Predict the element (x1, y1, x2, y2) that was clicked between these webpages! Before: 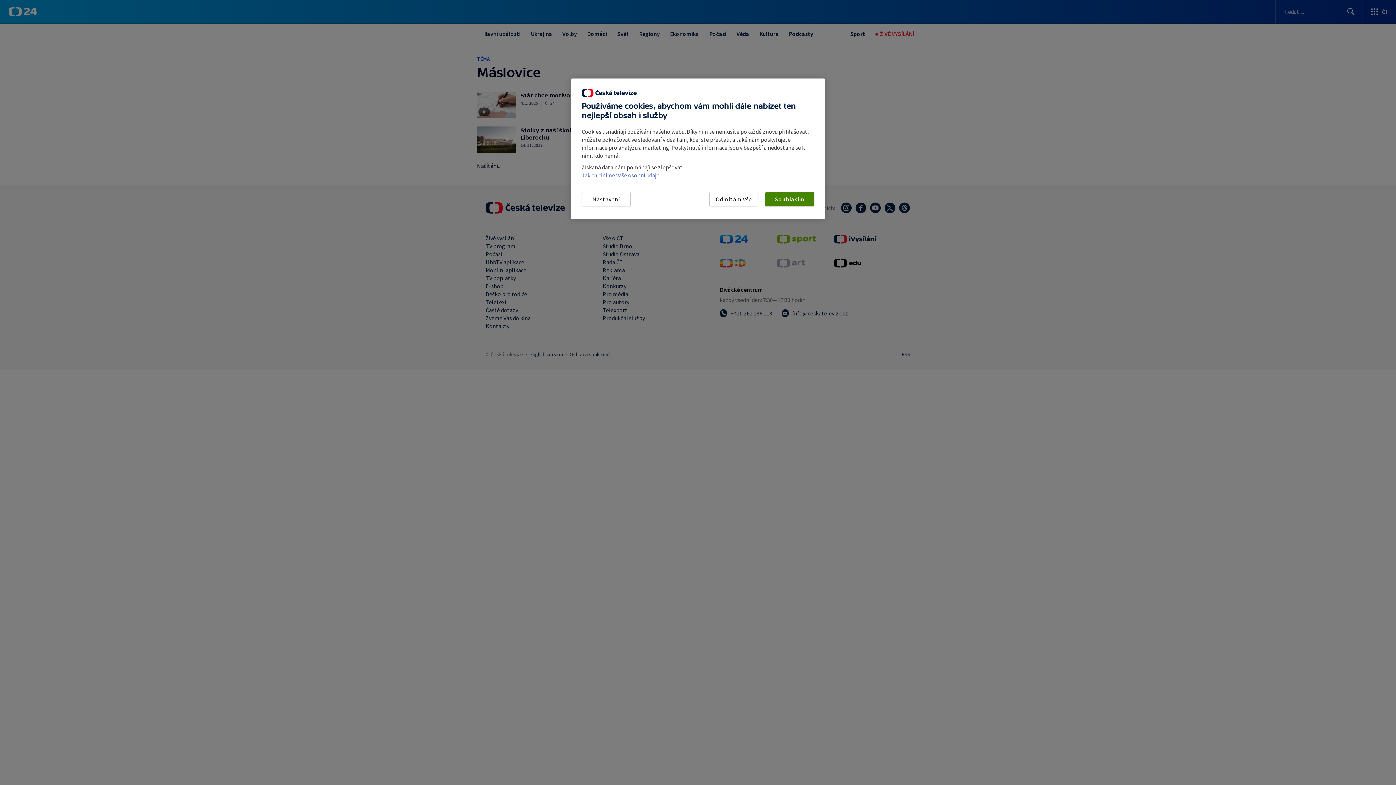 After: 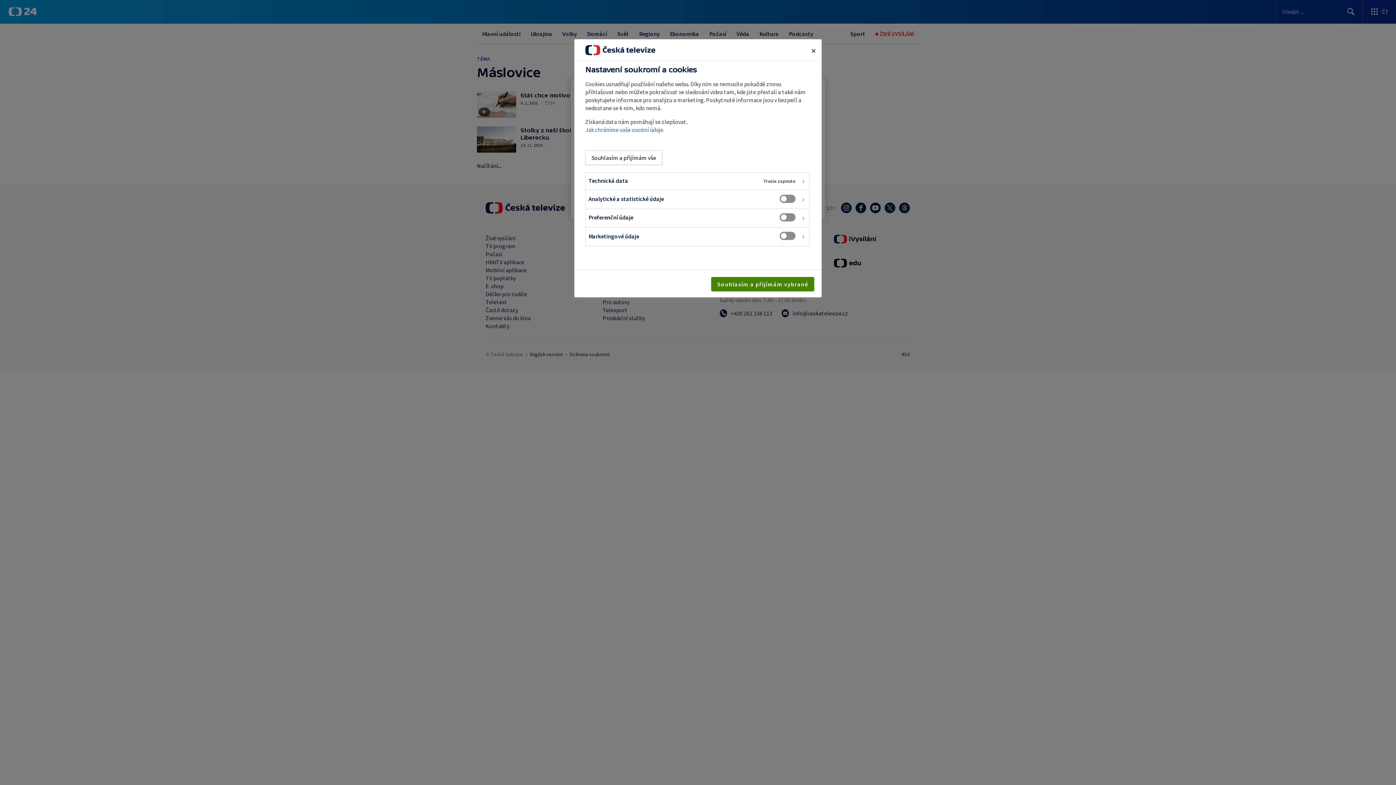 Action: label: Nastavení bbox: (581, 192, 630, 206)